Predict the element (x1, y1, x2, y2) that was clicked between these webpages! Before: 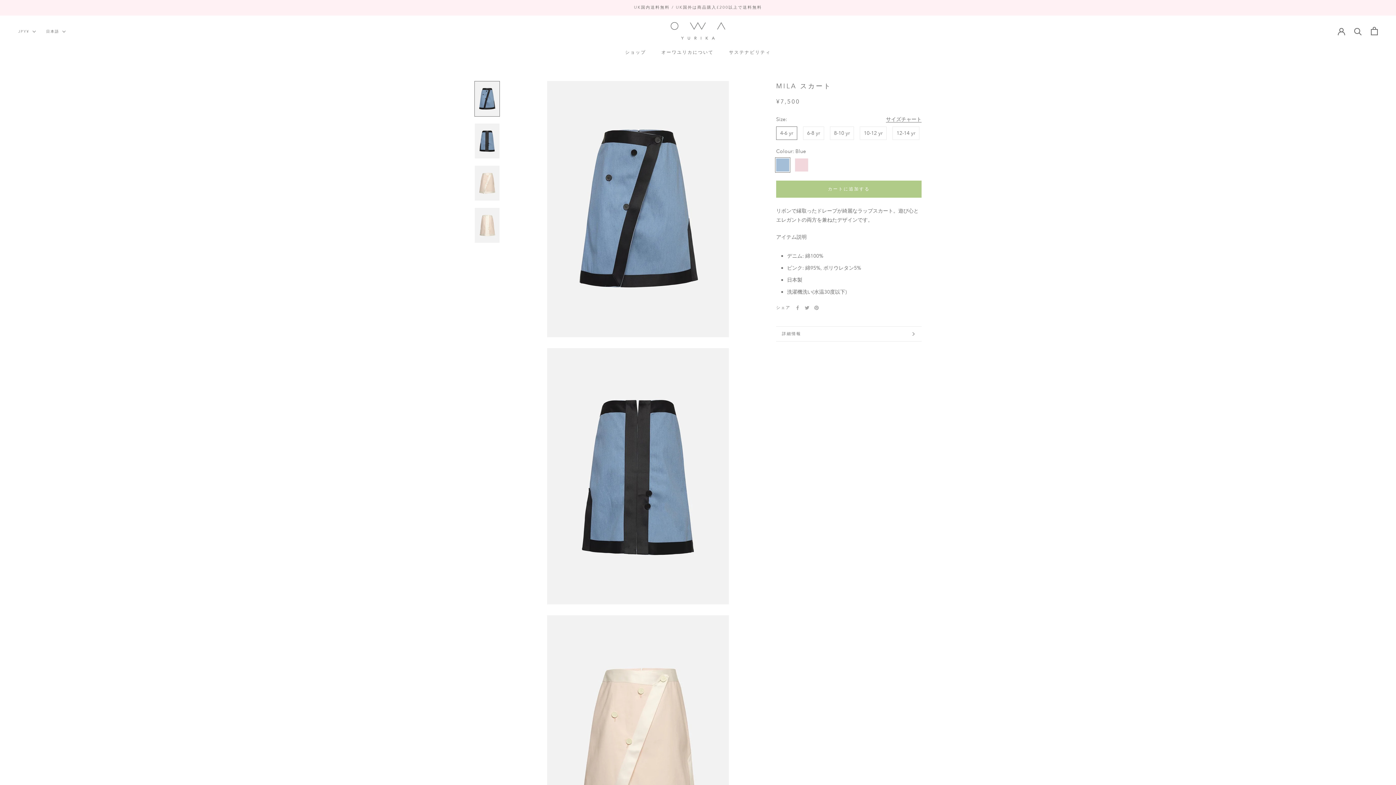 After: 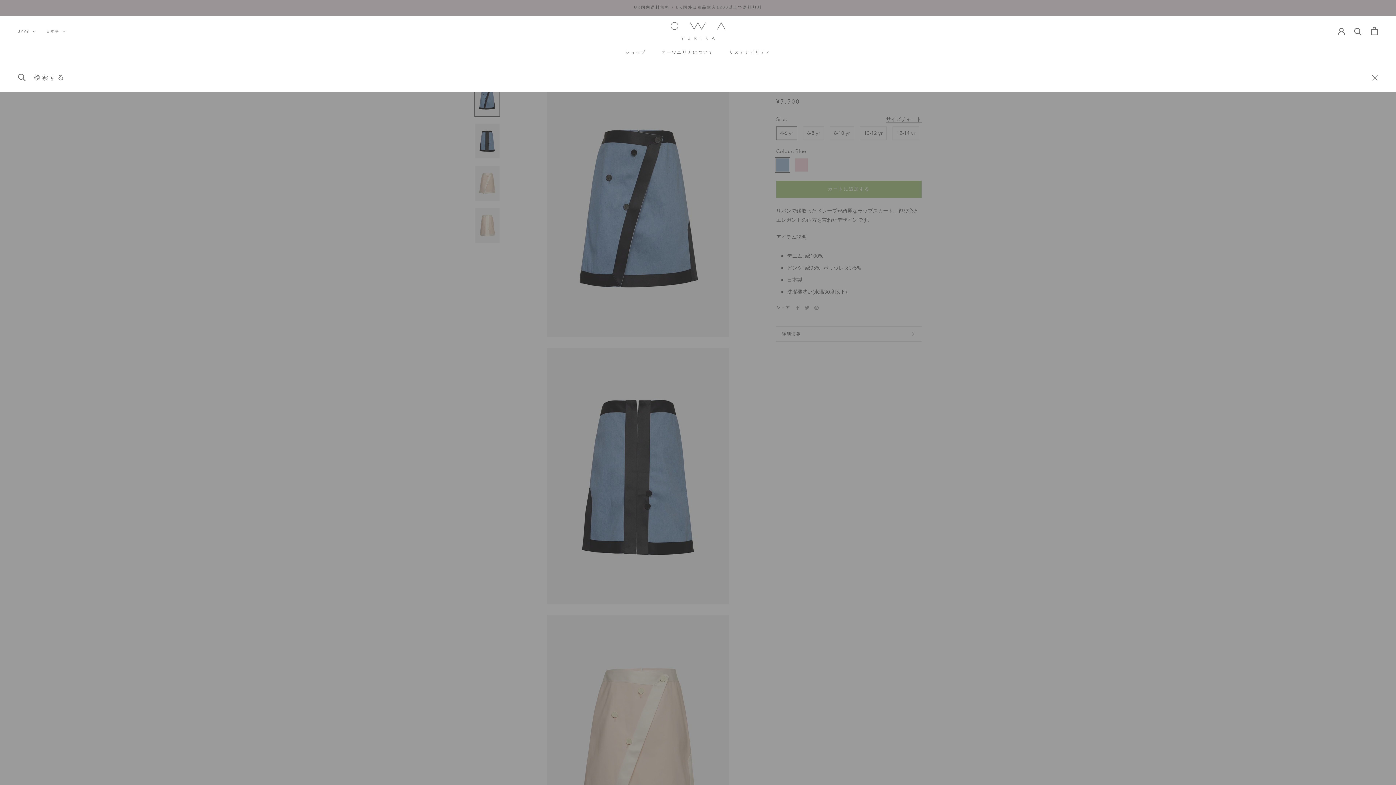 Action: label: 検索 bbox: (1354, 27, 1362, 34)